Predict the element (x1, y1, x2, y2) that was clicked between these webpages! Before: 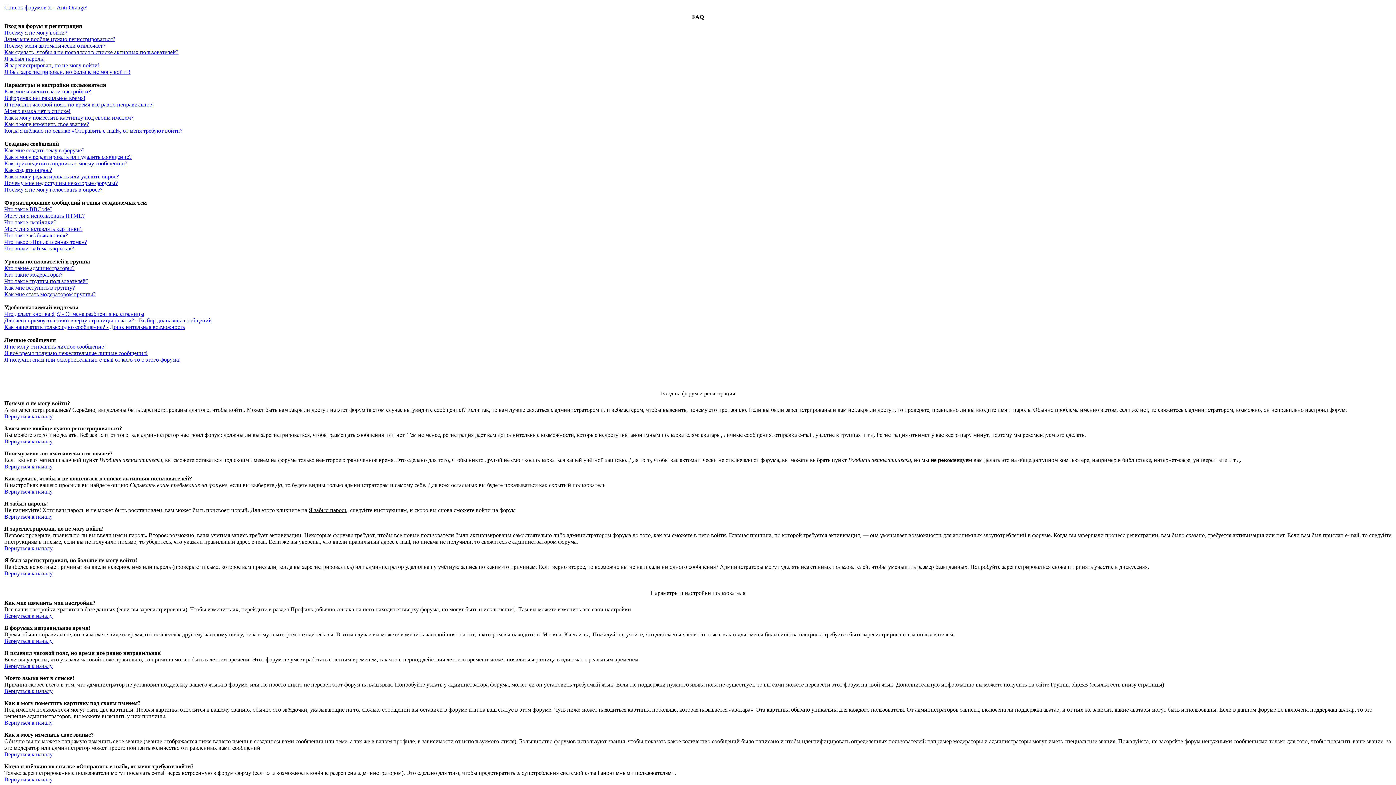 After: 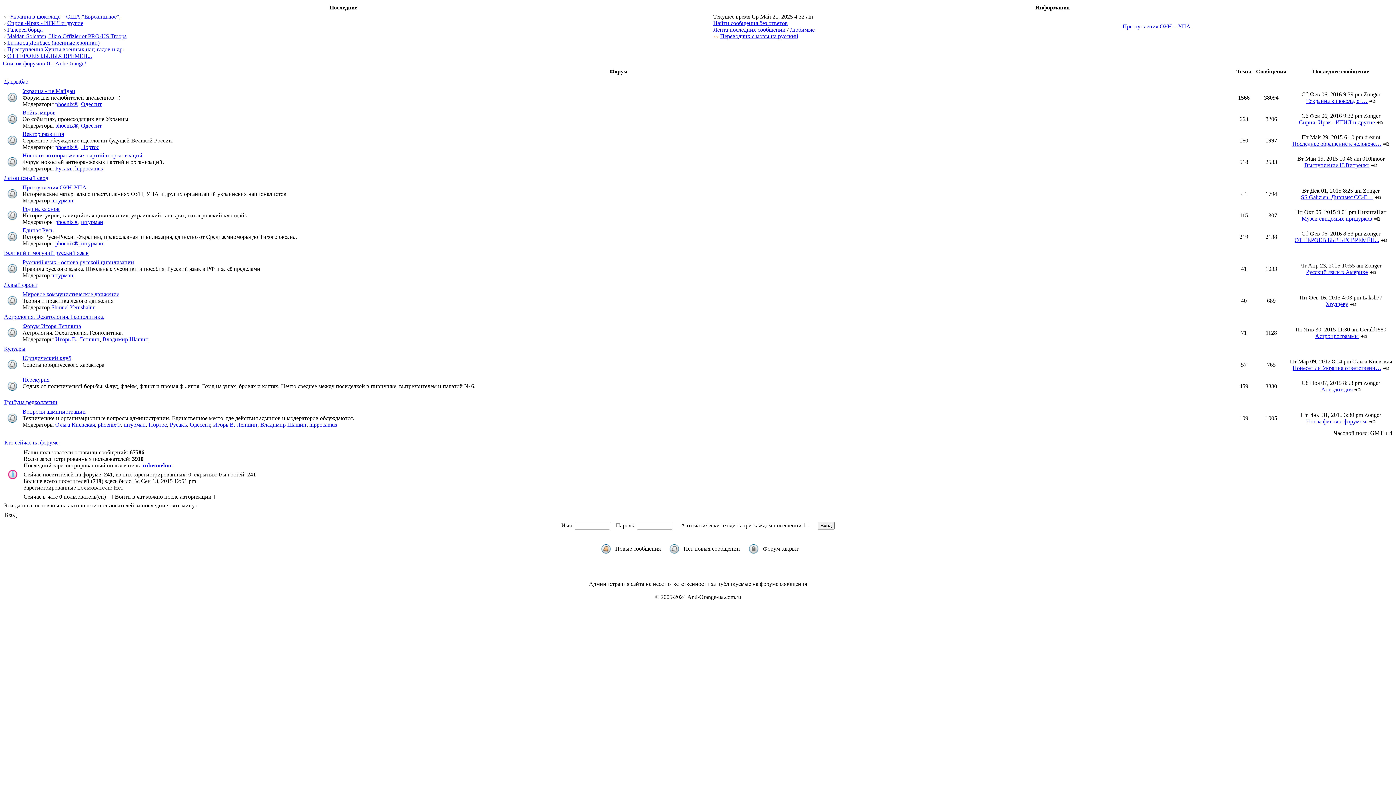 Action: bbox: (4, 4, 87, 10) label: Список форумов Я - Anti-Orange!